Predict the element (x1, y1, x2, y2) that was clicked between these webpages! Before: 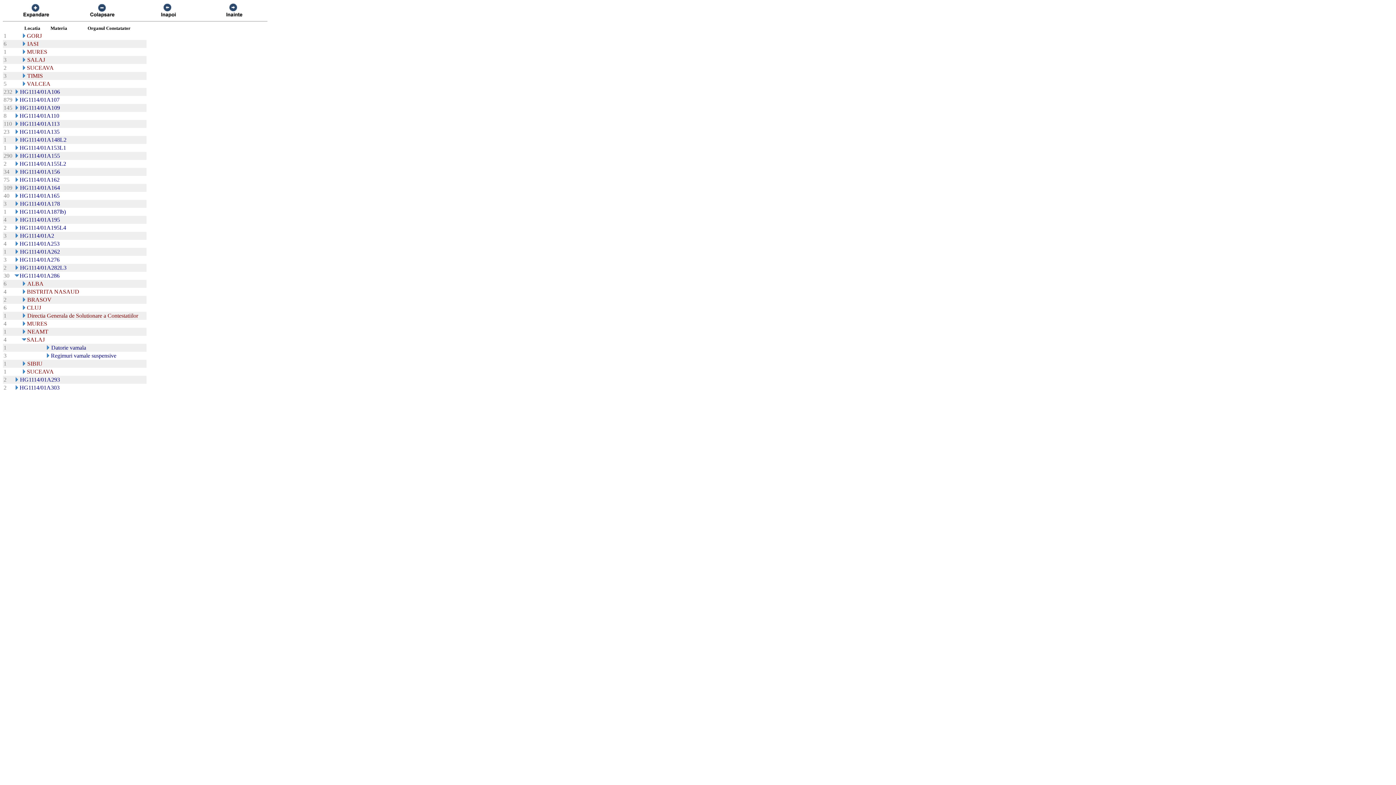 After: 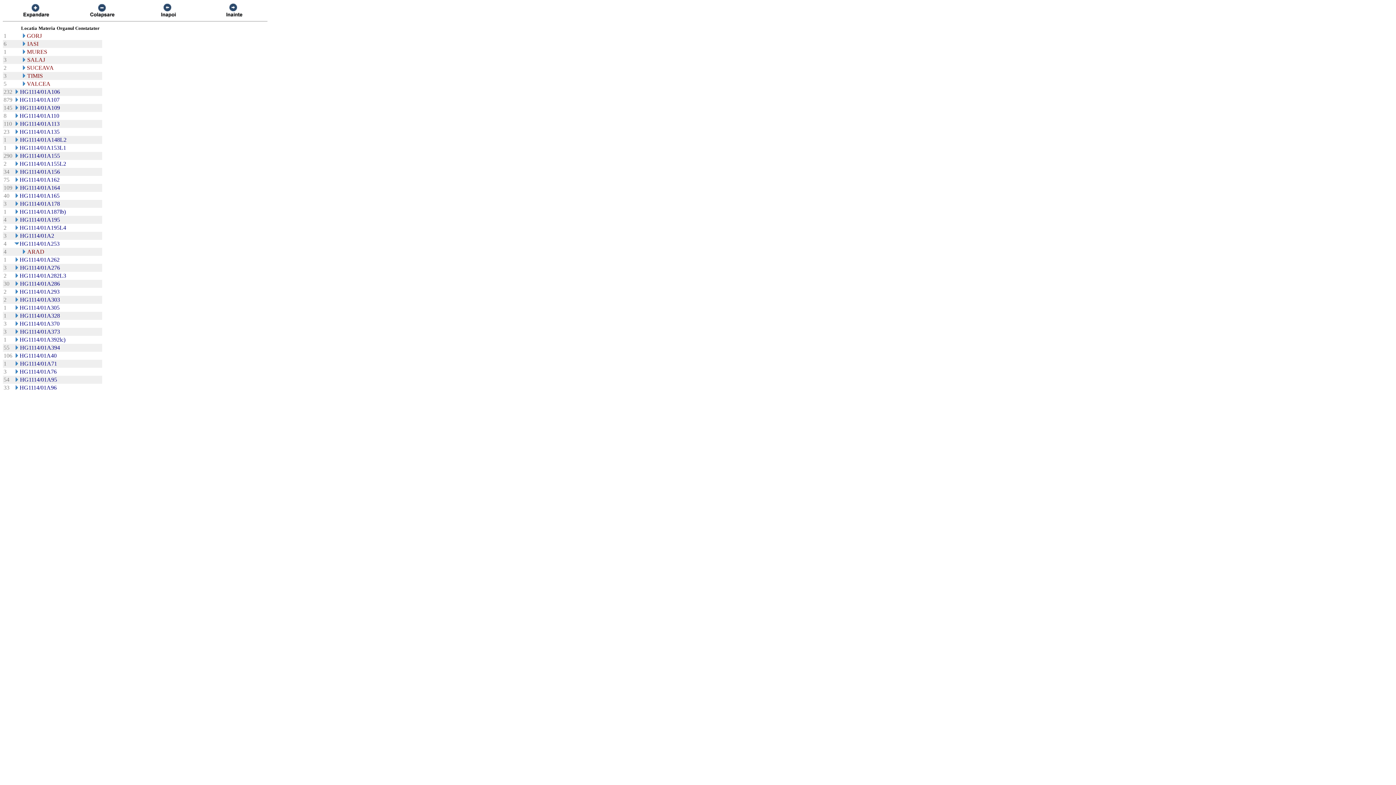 Action: bbox: (13, 241, 19, 247)